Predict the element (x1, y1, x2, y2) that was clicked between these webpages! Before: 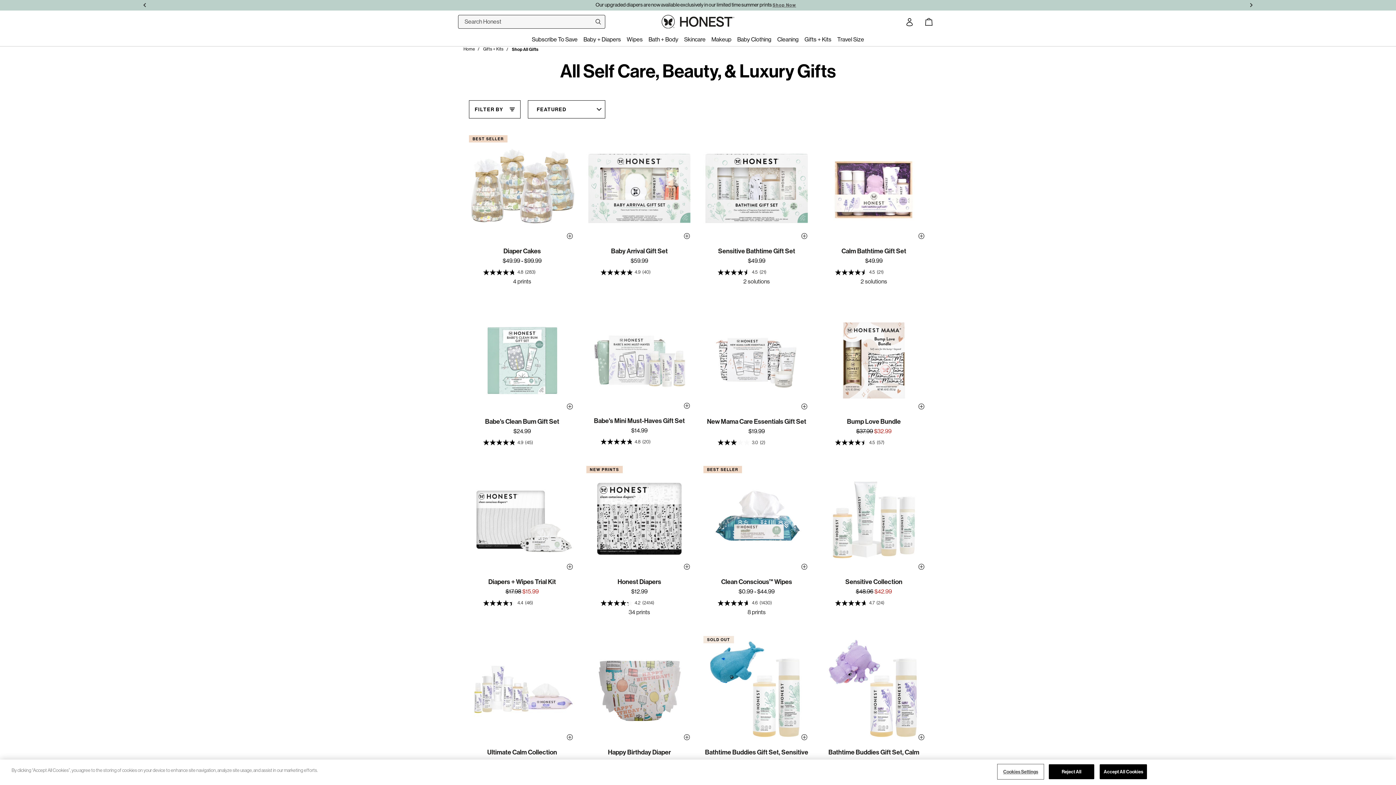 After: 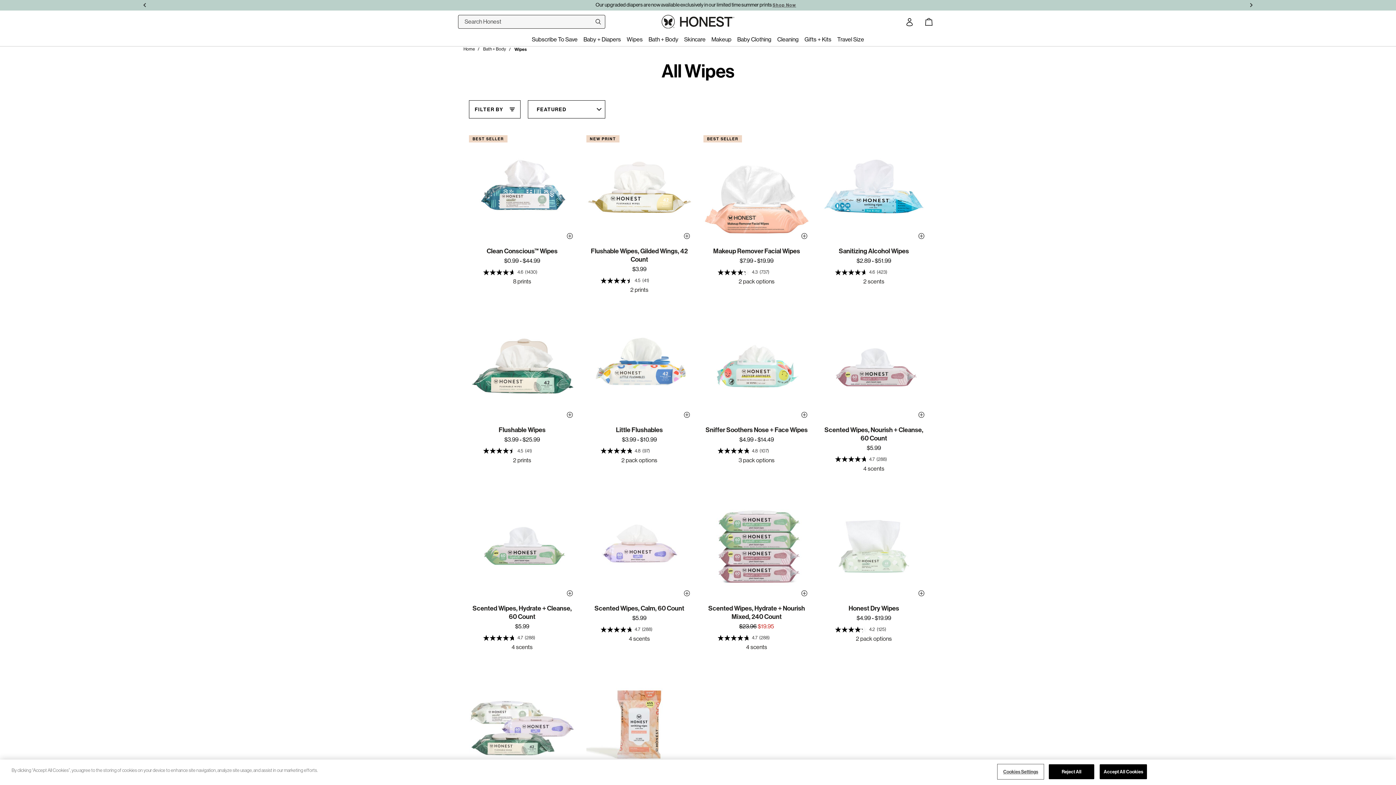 Action: bbox: (624, 33, 645, 46) label: Wipes